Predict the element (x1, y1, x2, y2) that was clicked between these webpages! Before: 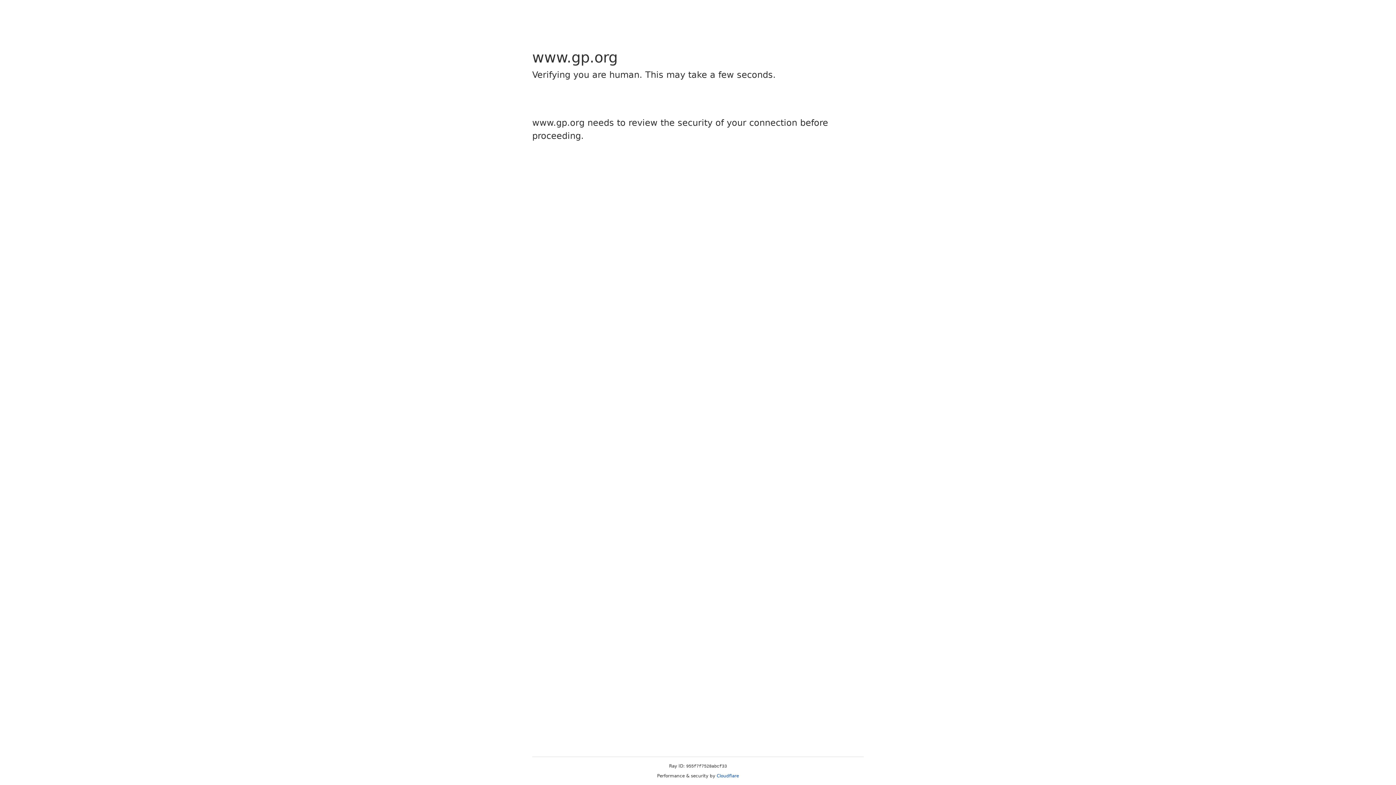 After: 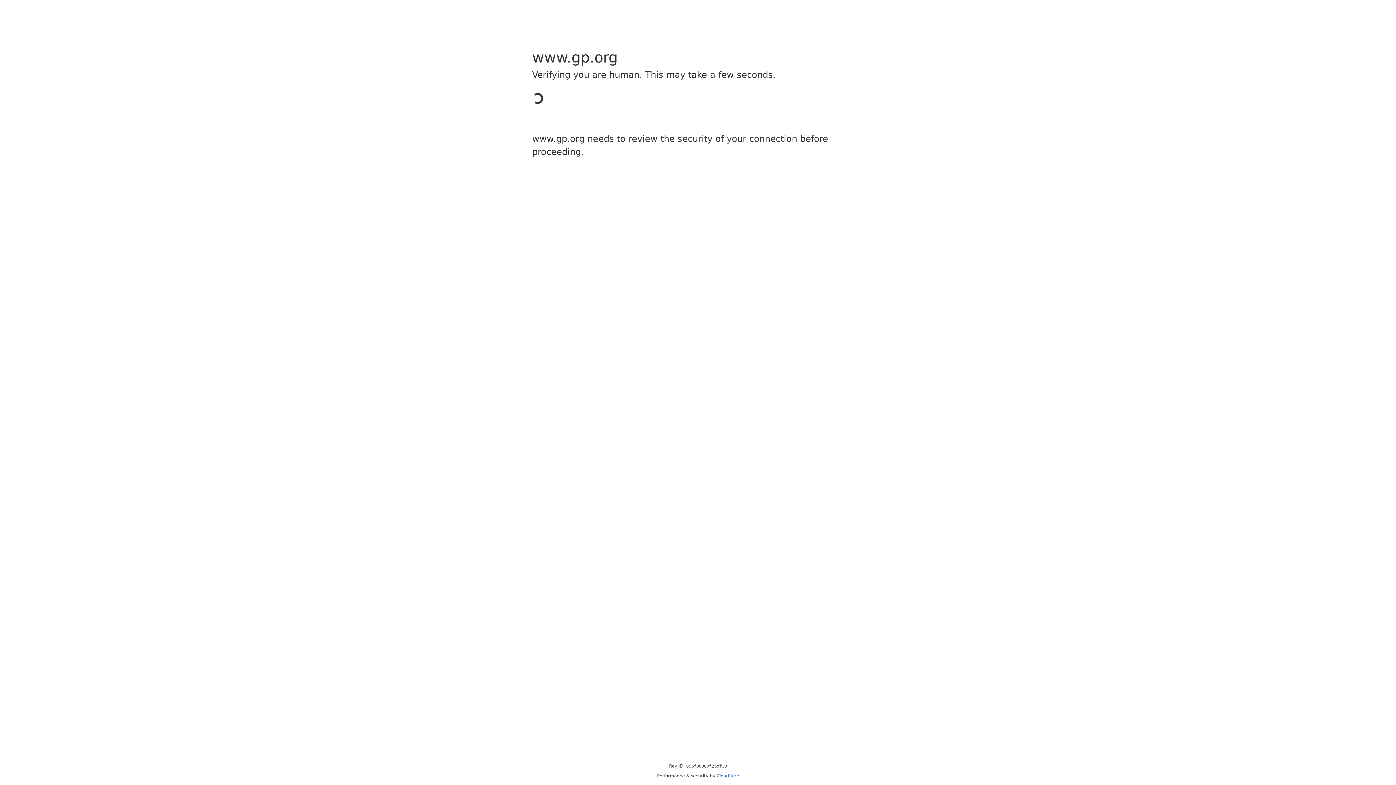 Action: bbox: (716, 773, 739, 778) label: Cloudflare